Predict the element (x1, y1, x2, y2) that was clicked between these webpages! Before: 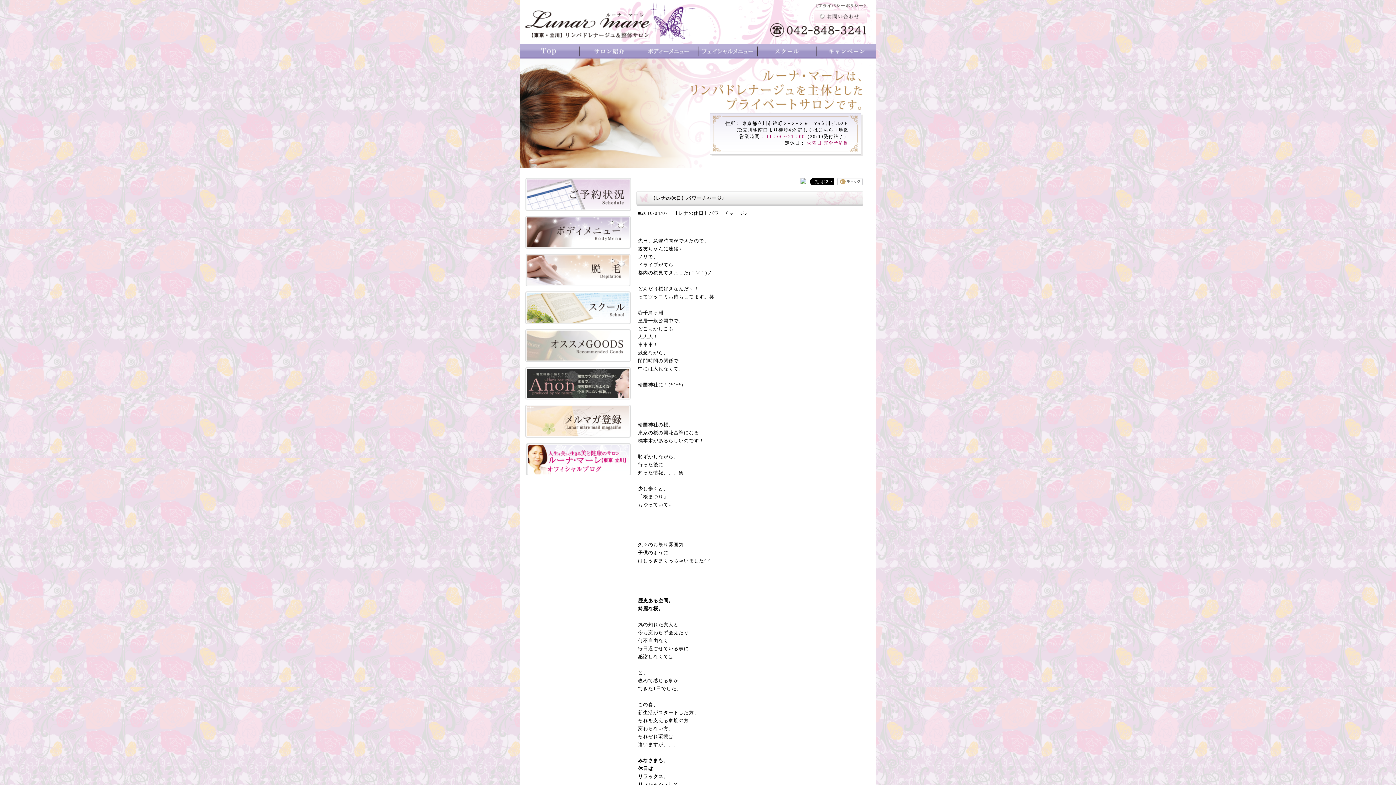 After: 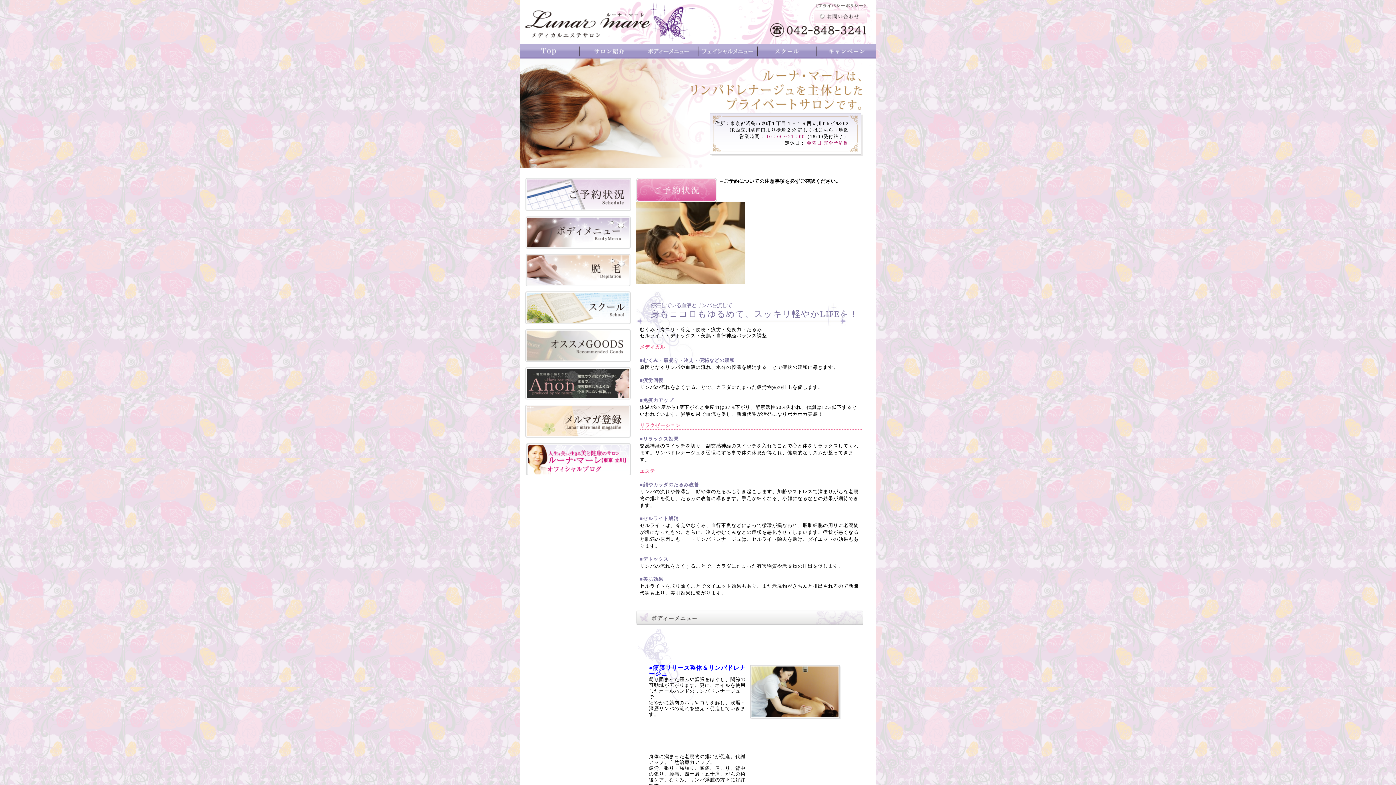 Action: bbox: (638, 53, 698, 59)